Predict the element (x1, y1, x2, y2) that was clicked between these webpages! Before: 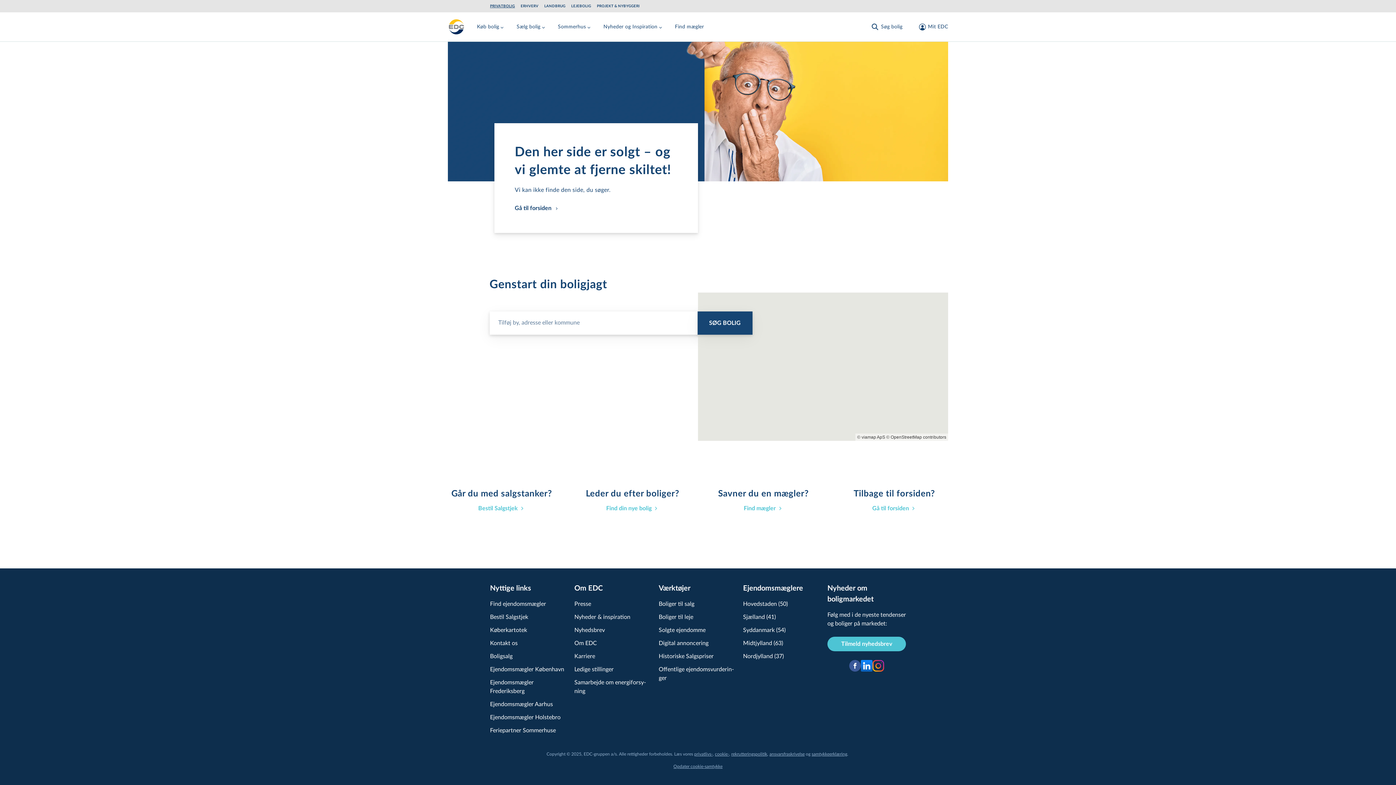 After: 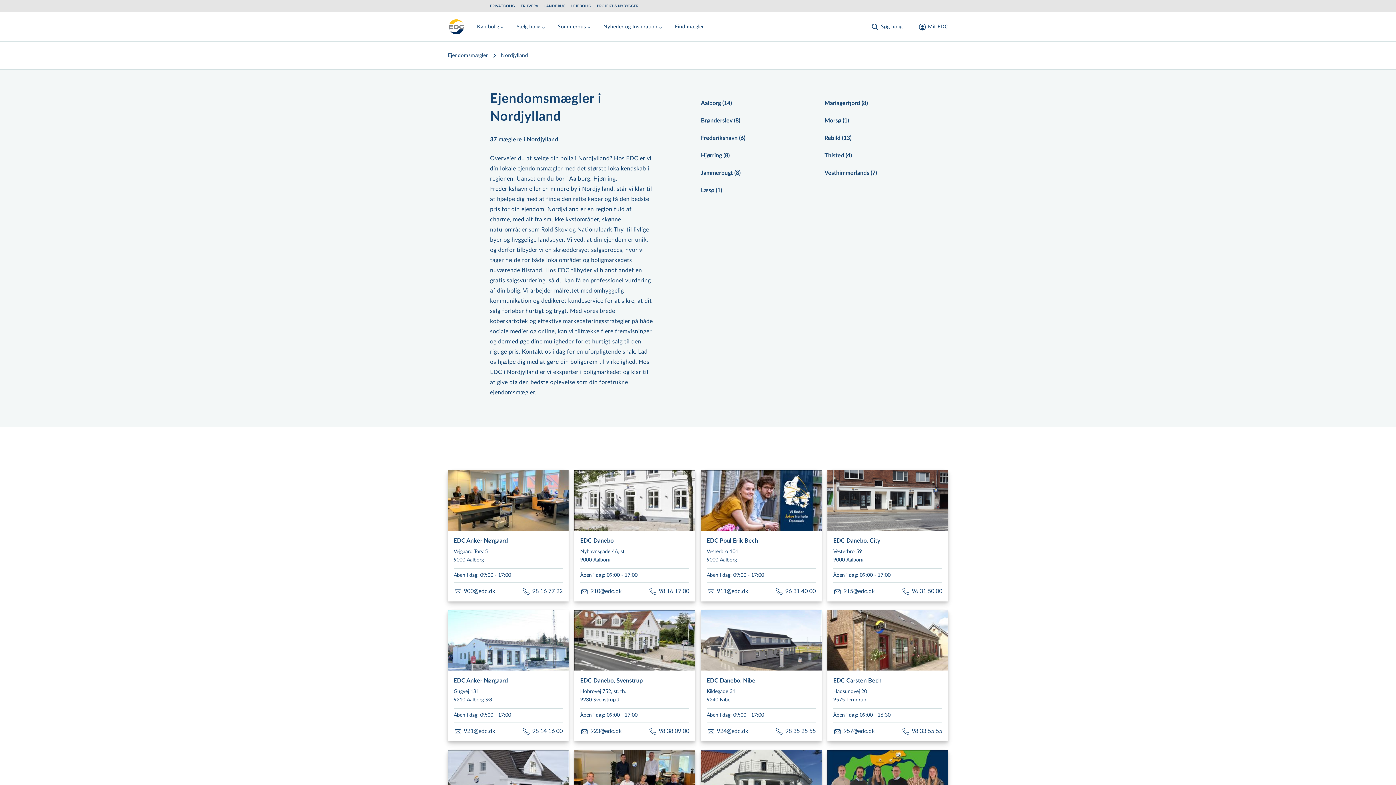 Action: label: Nordjylland (37) bbox: (743, 652, 784, 661)